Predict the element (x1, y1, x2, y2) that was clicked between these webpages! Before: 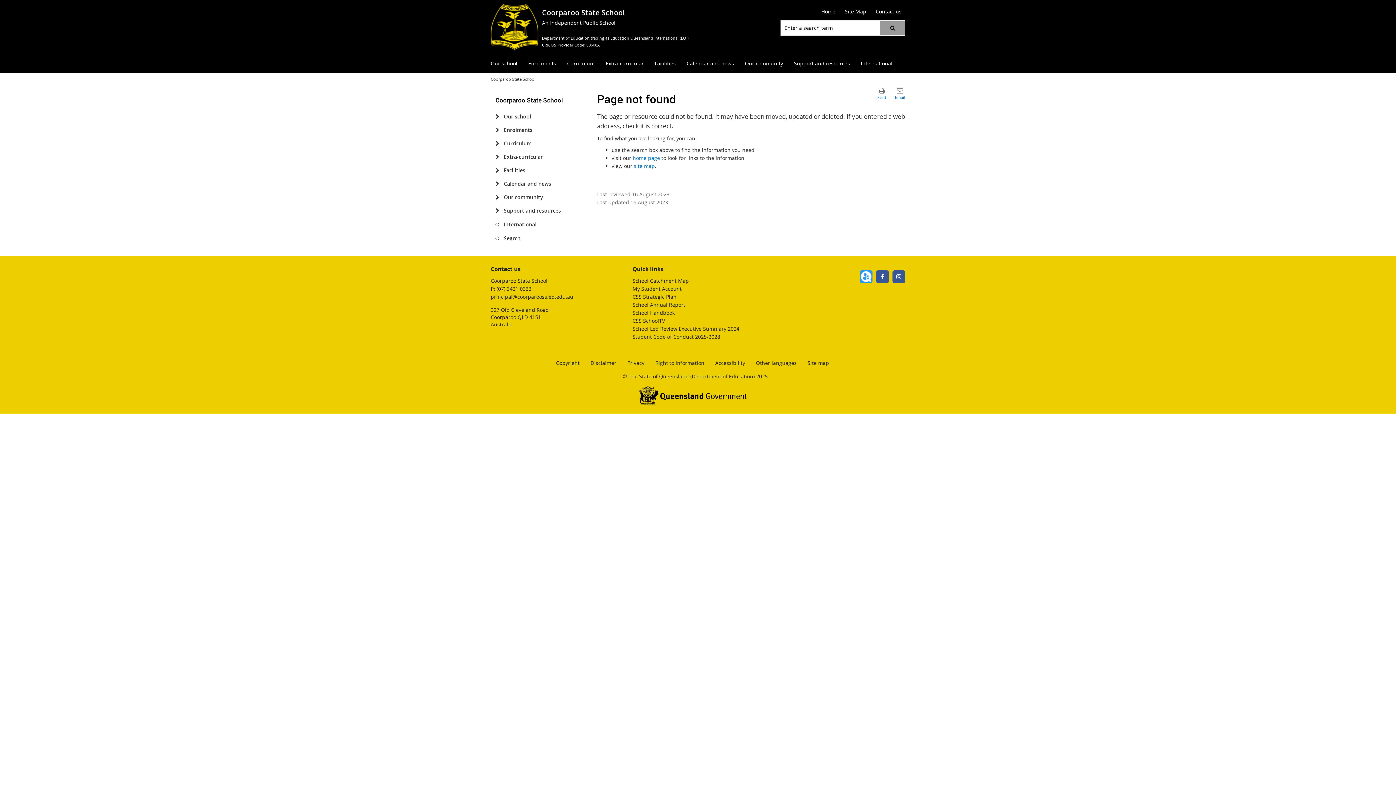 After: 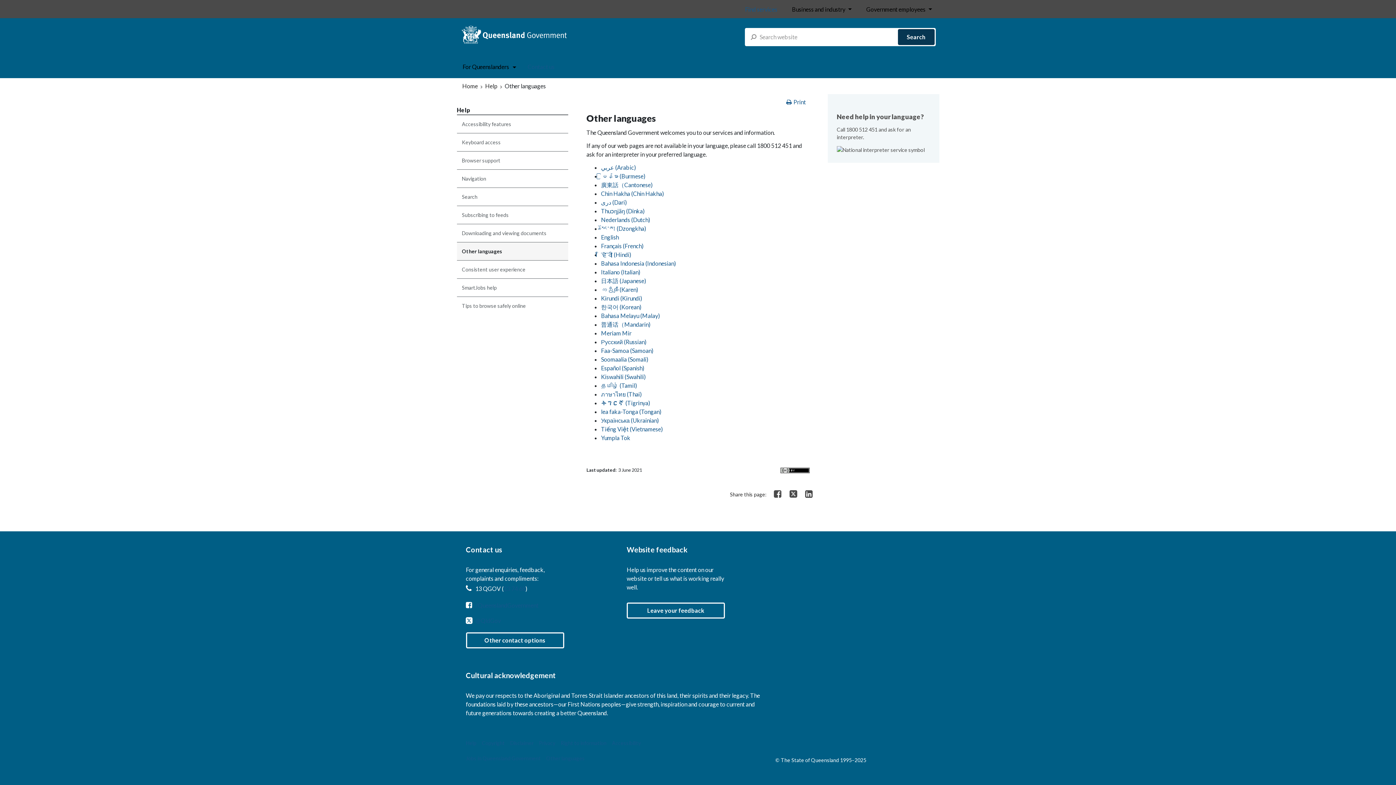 Action: label: Other languages bbox: (756, 359, 796, 367)